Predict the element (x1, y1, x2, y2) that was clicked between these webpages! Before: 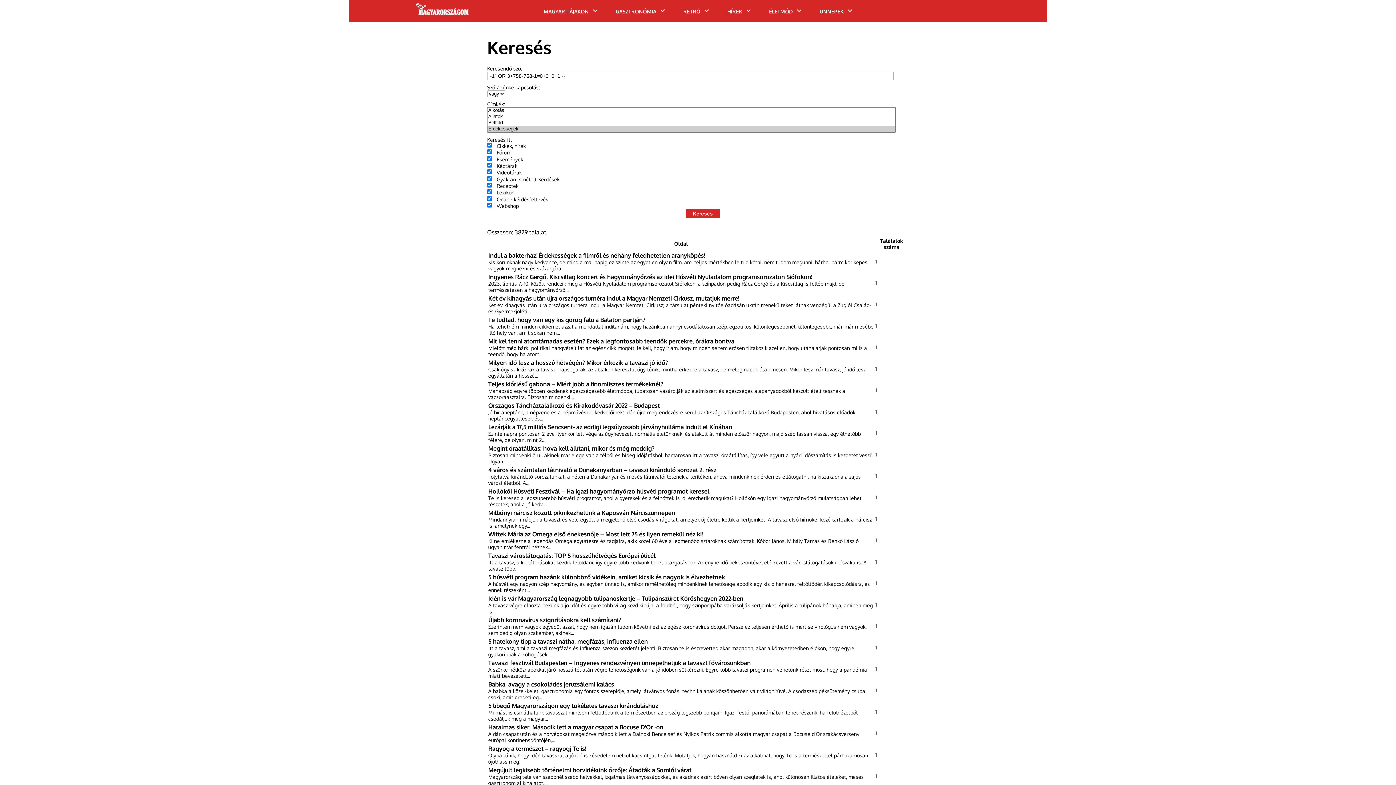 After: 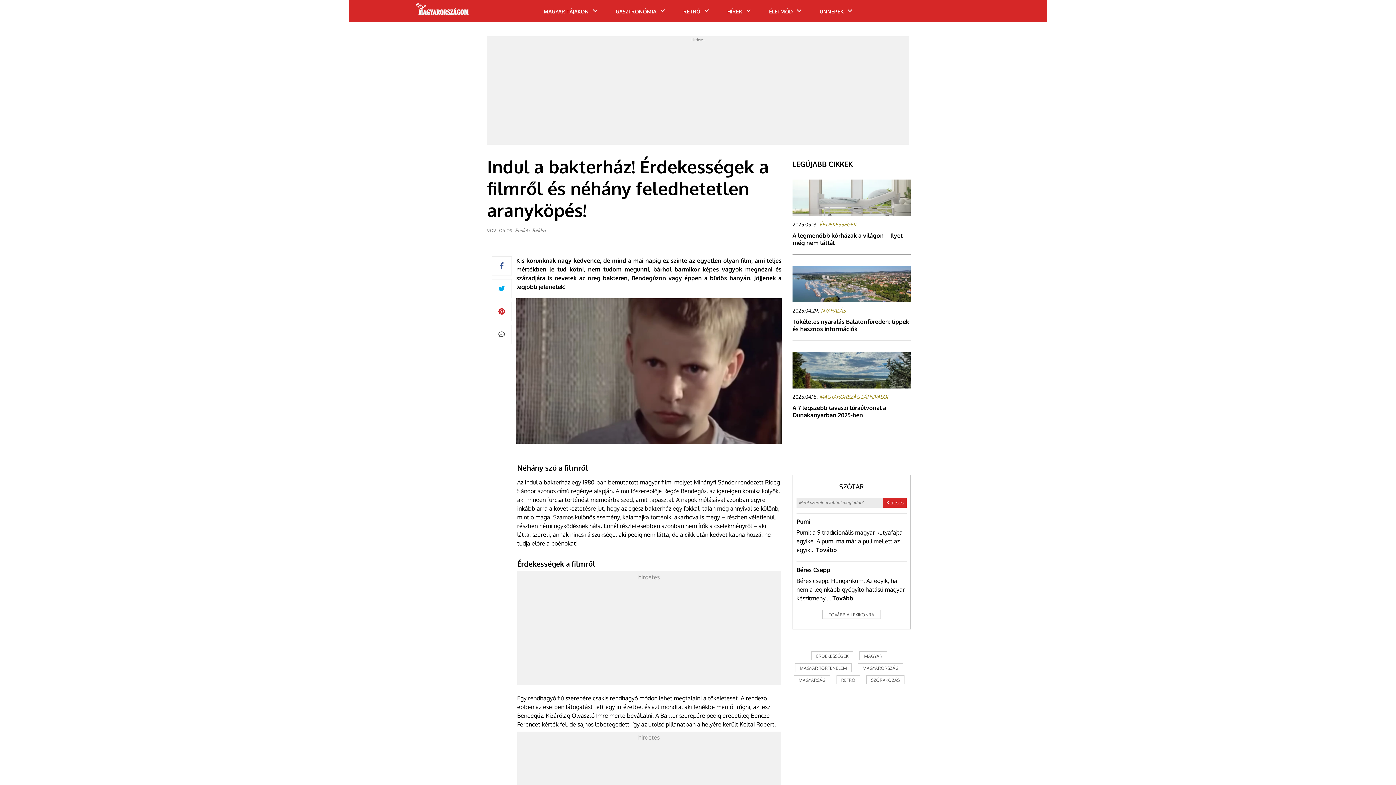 Action: bbox: (488, 251, 705, 259) label: Indul a bakterház! Érdekességek a filmről és néhány feledhetetlen aranyköpés!